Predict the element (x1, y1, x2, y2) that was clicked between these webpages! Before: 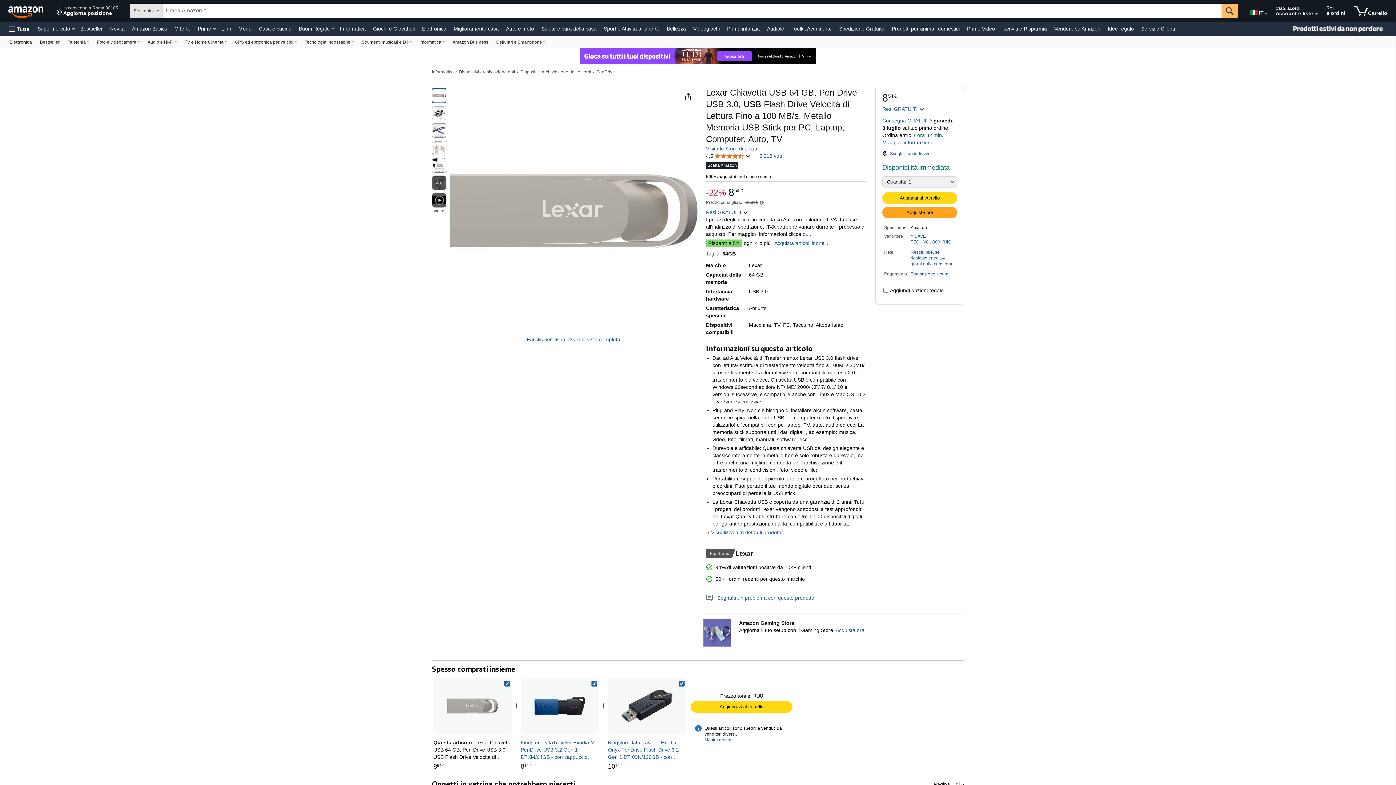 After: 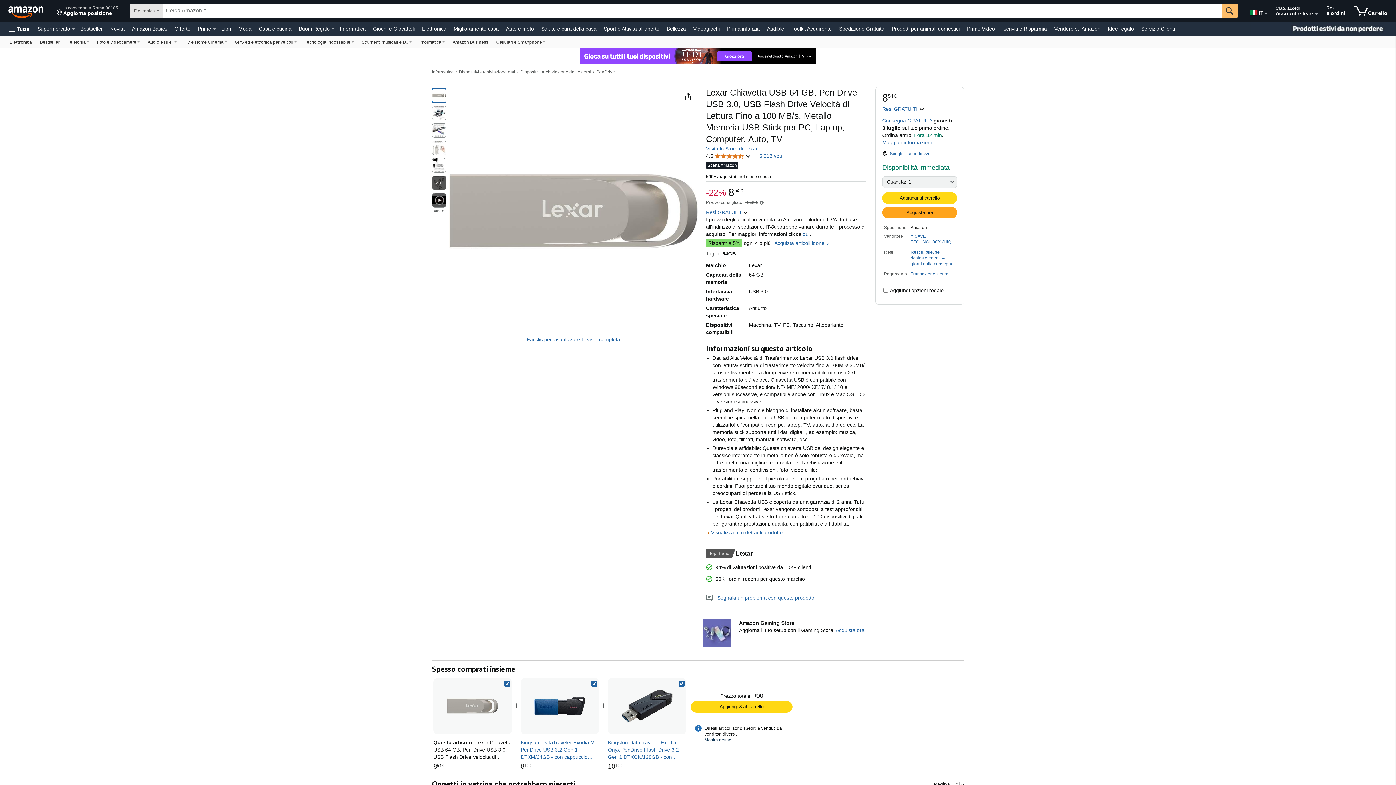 Action: label: Mostra dettagli di Spesso comprati insieme bbox: (704, 737, 733, 743)